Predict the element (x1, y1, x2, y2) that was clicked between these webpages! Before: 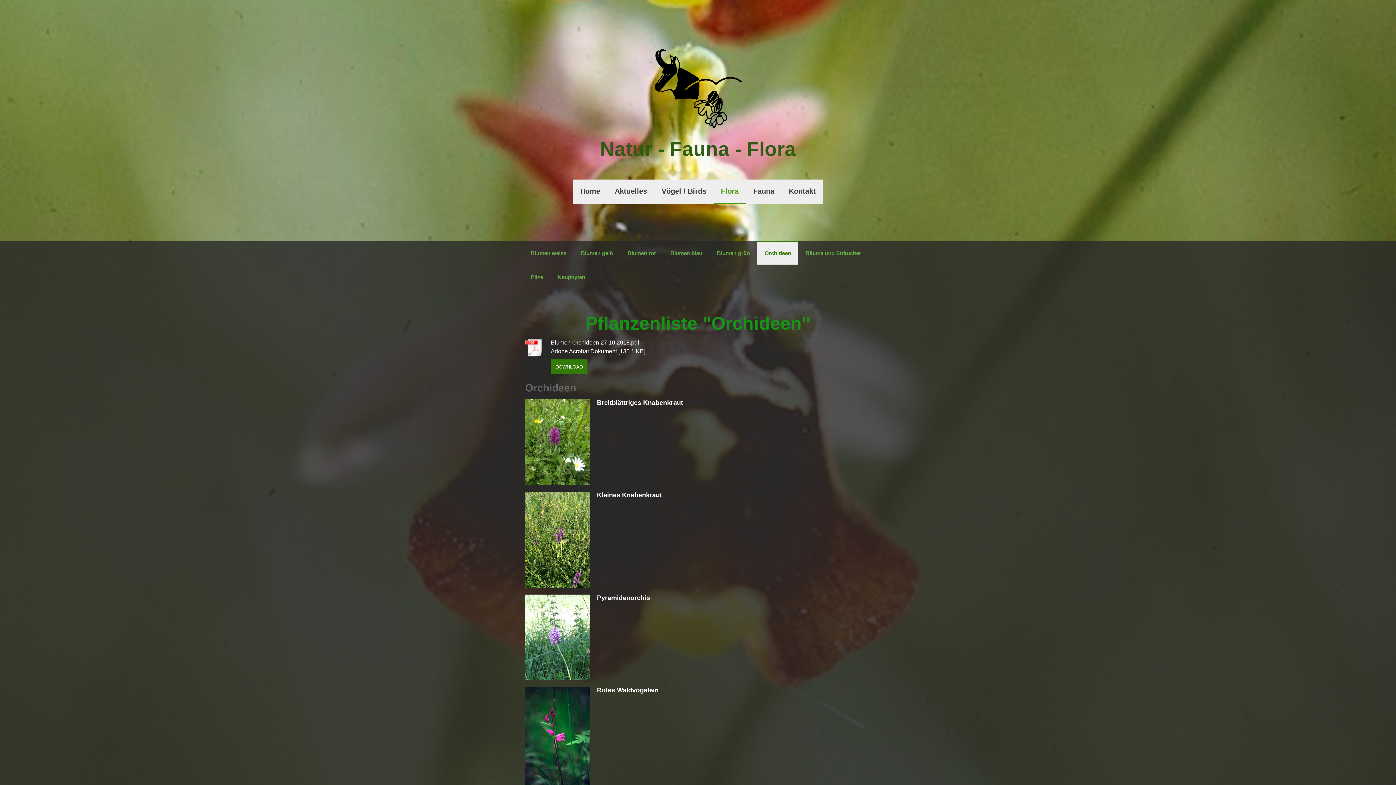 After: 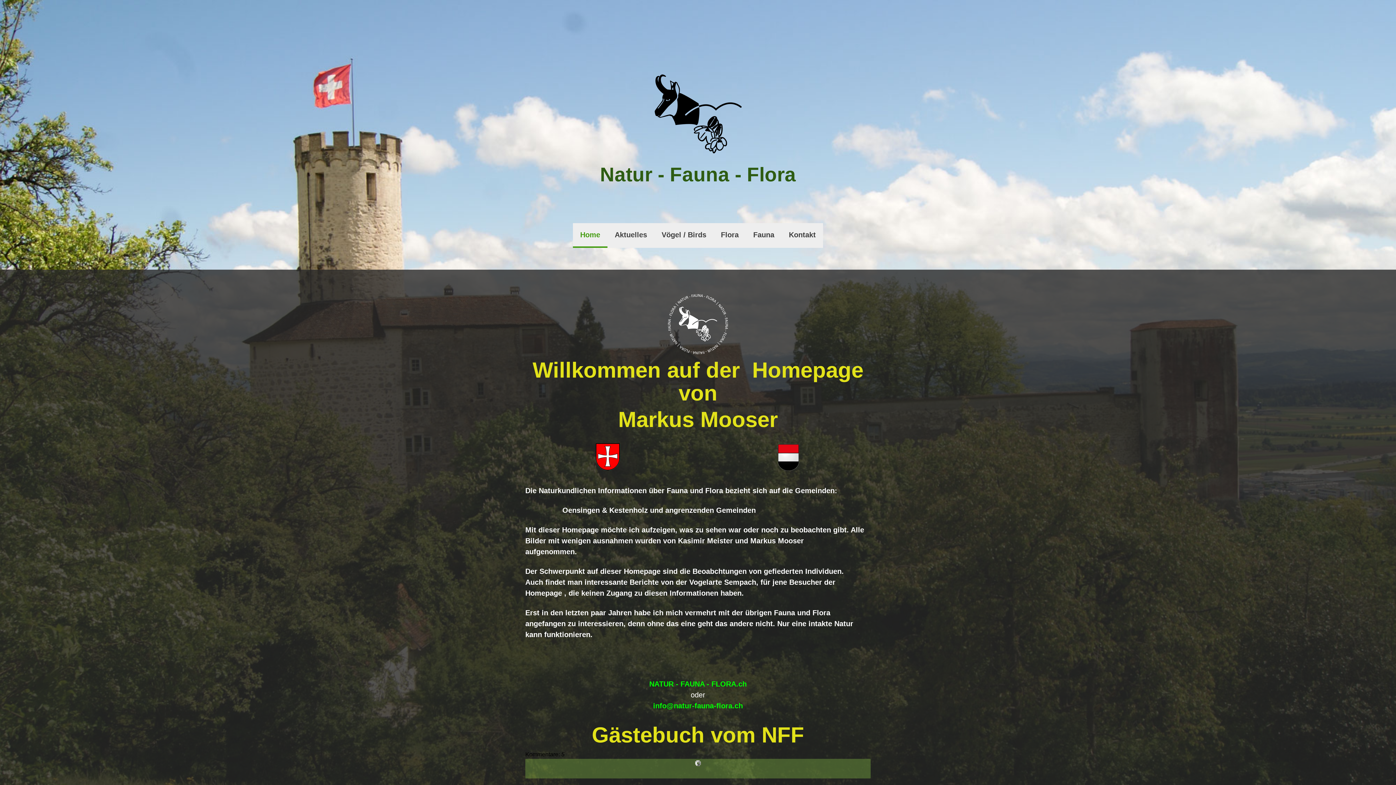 Action: bbox: (654, 49, 741, 57)